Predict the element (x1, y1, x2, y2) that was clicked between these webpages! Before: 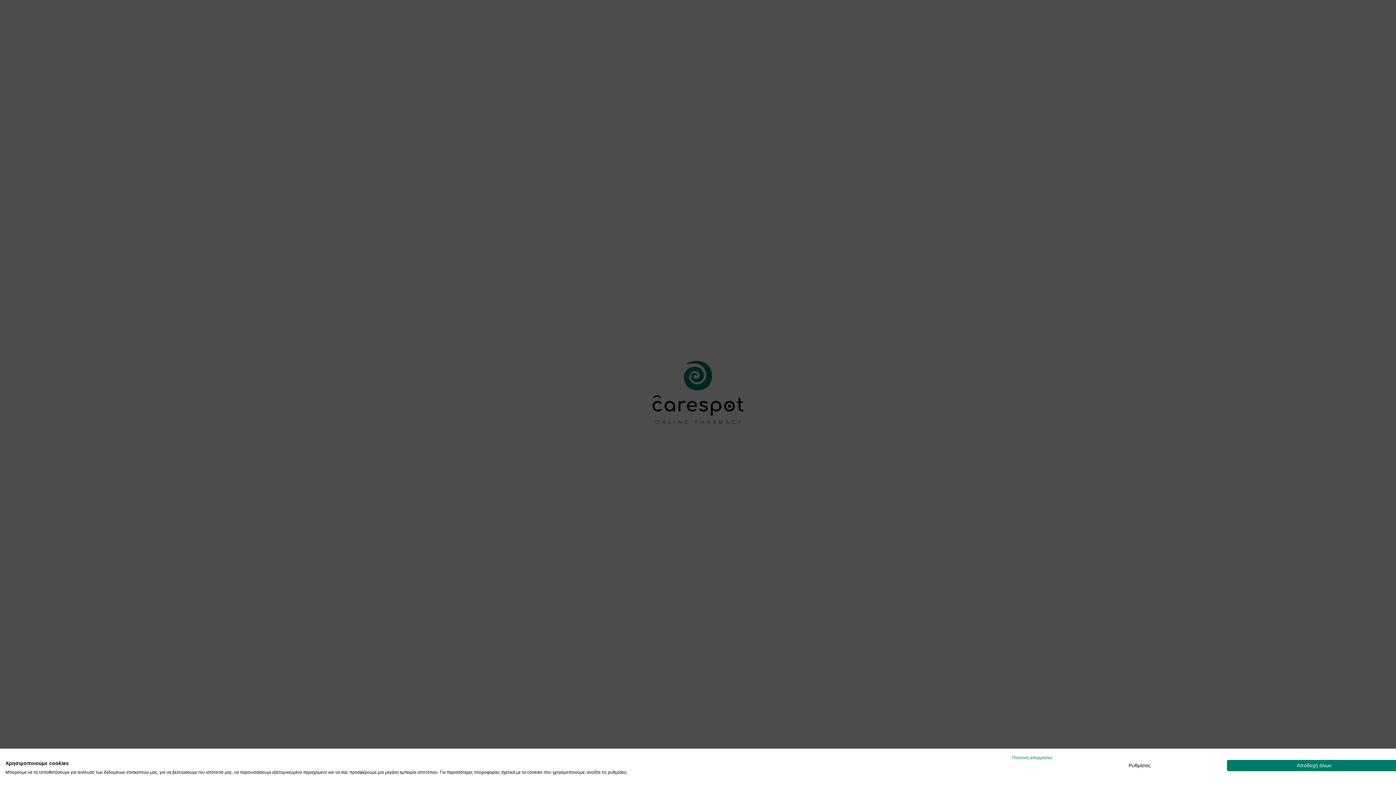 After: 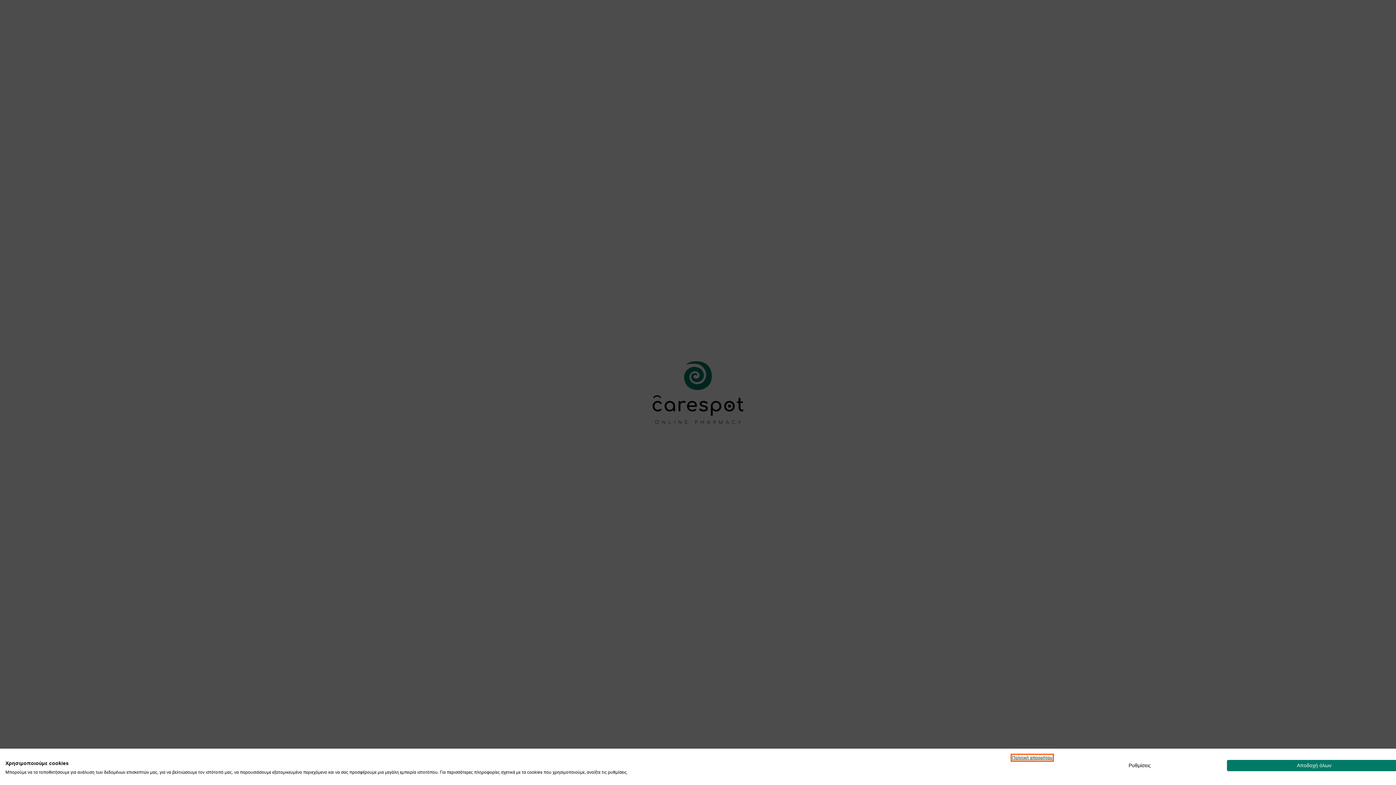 Action: label: Πολιτική απορρήτου. Εξωτερικός σύνδεσμος. Ανοίγει σε νέα καρτέλα ή παράθυρο. bbox: (1012, 755, 1052, 760)